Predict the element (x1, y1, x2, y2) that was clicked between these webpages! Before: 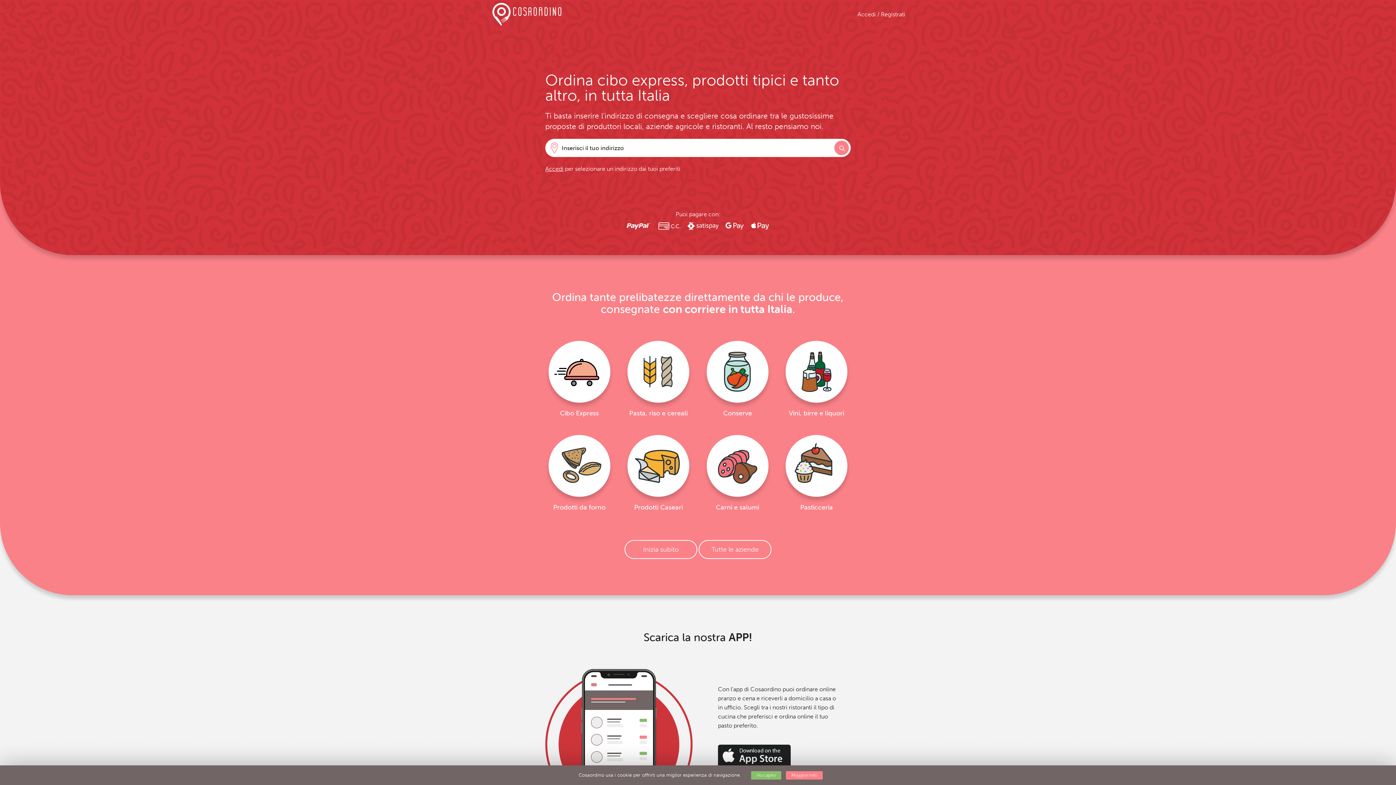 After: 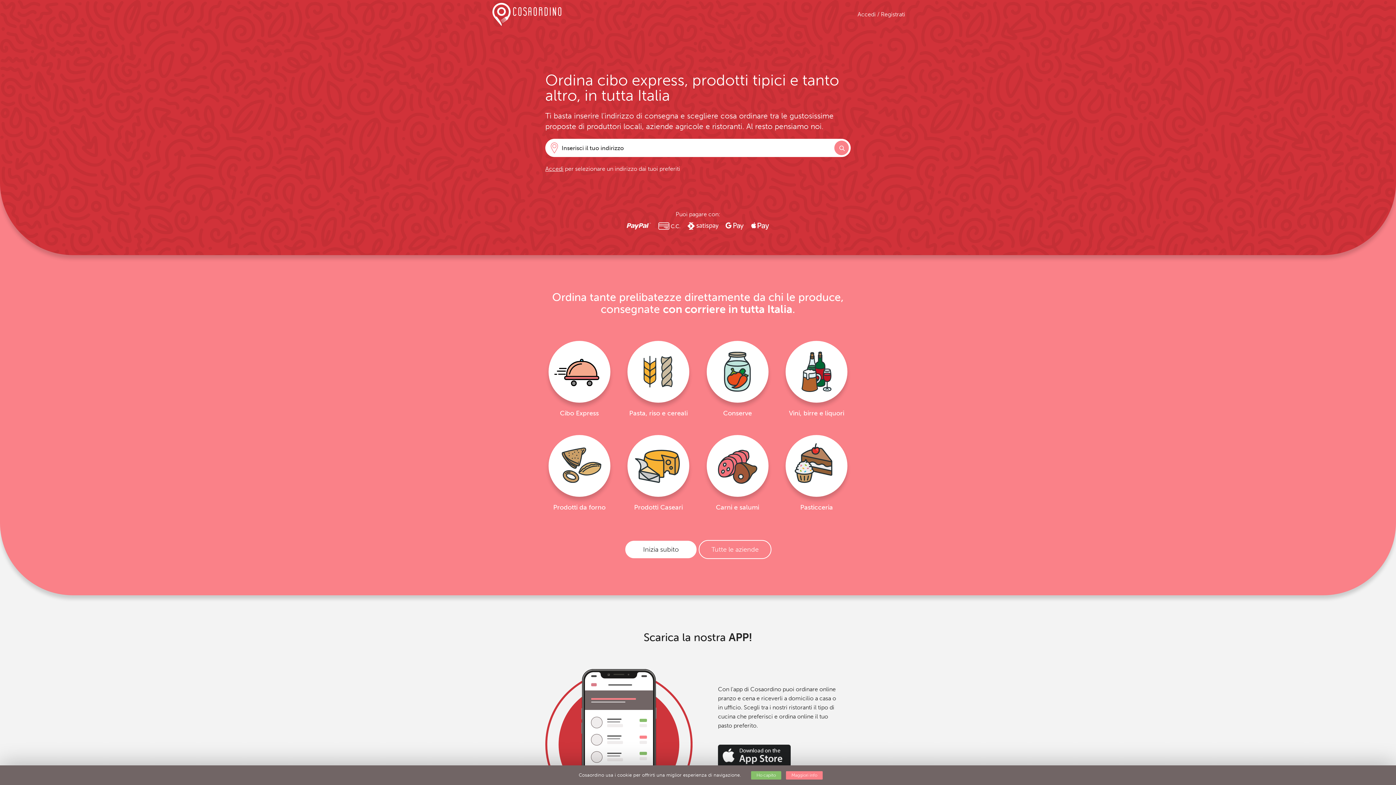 Action: label: Inizia subito bbox: (624, 540, 697, 559)